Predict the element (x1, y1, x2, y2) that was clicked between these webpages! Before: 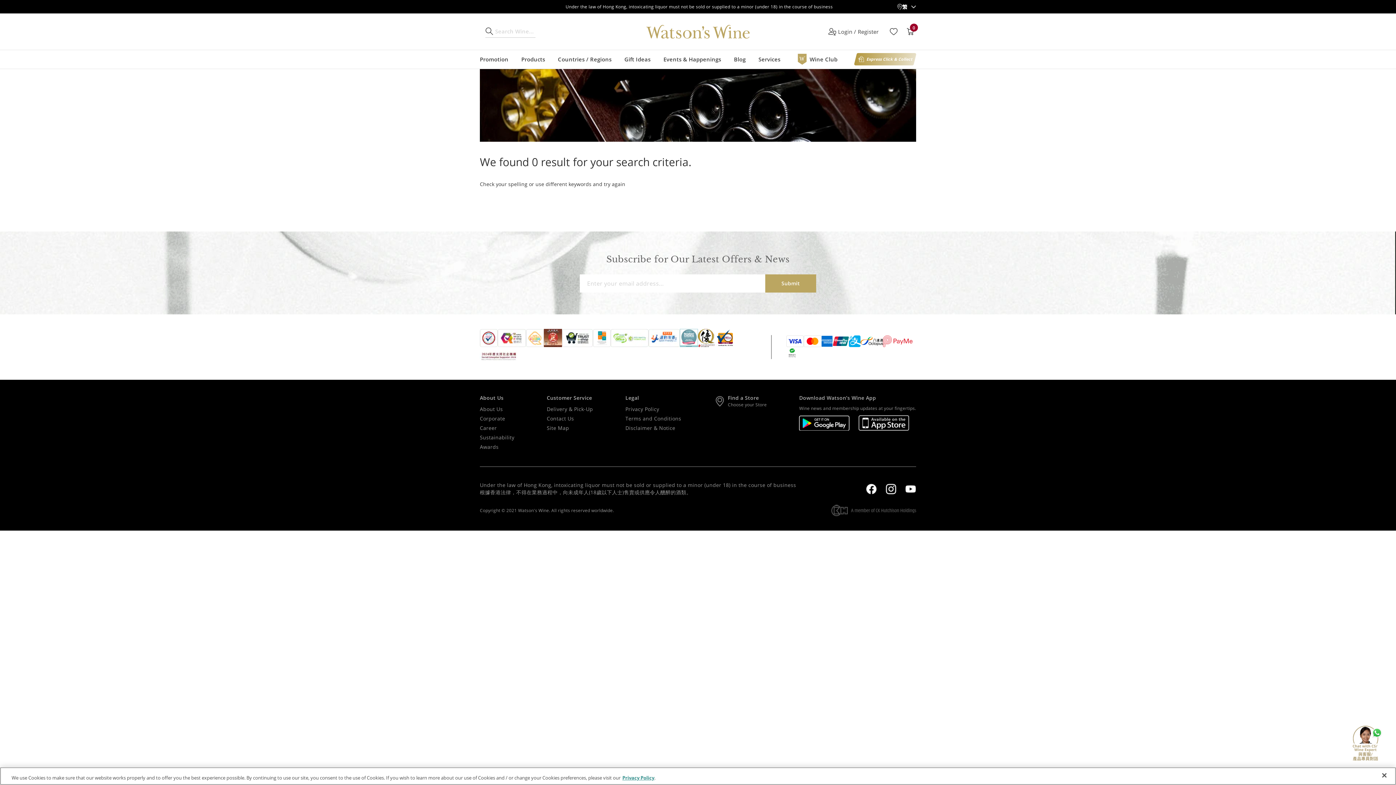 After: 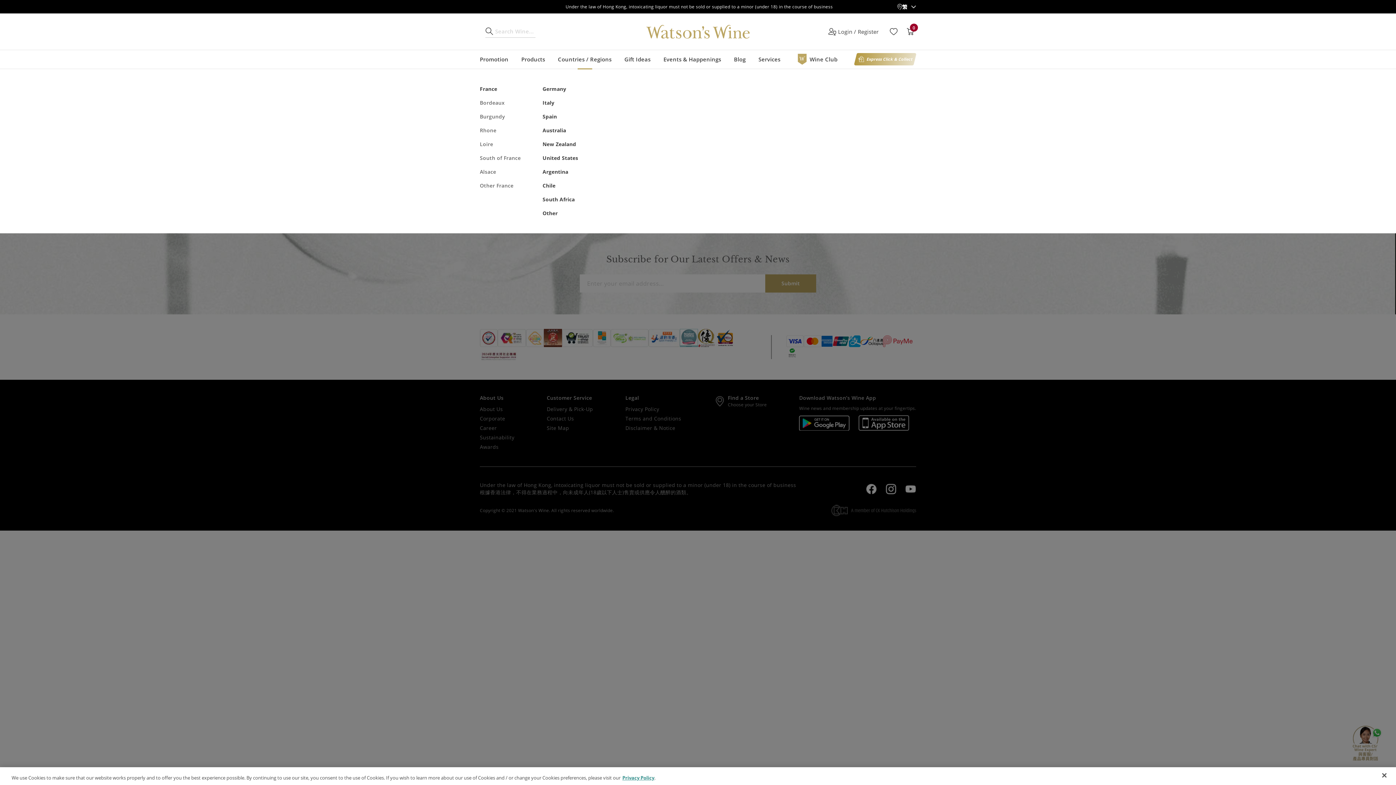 Action: bbox: (558, 55, 611, 62) label: Countries / Regions